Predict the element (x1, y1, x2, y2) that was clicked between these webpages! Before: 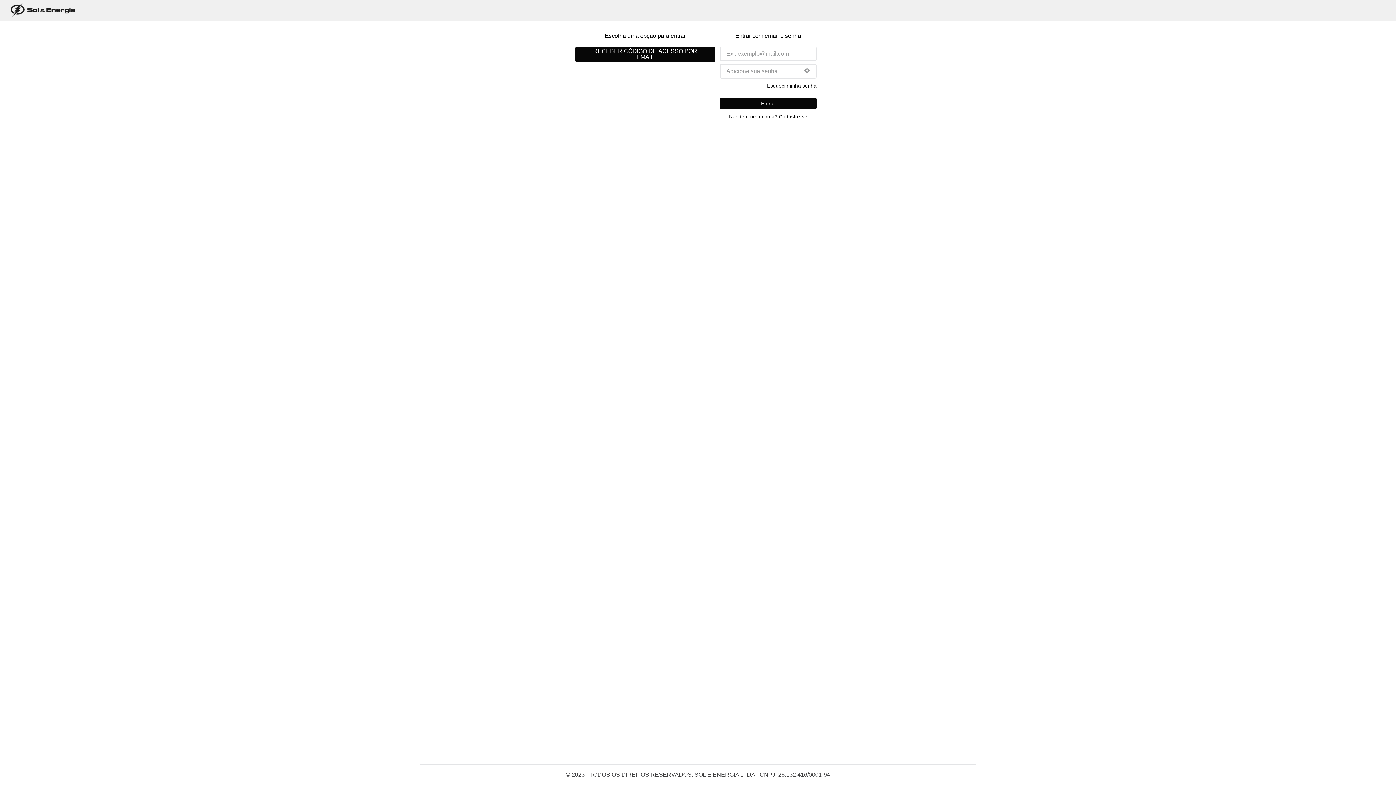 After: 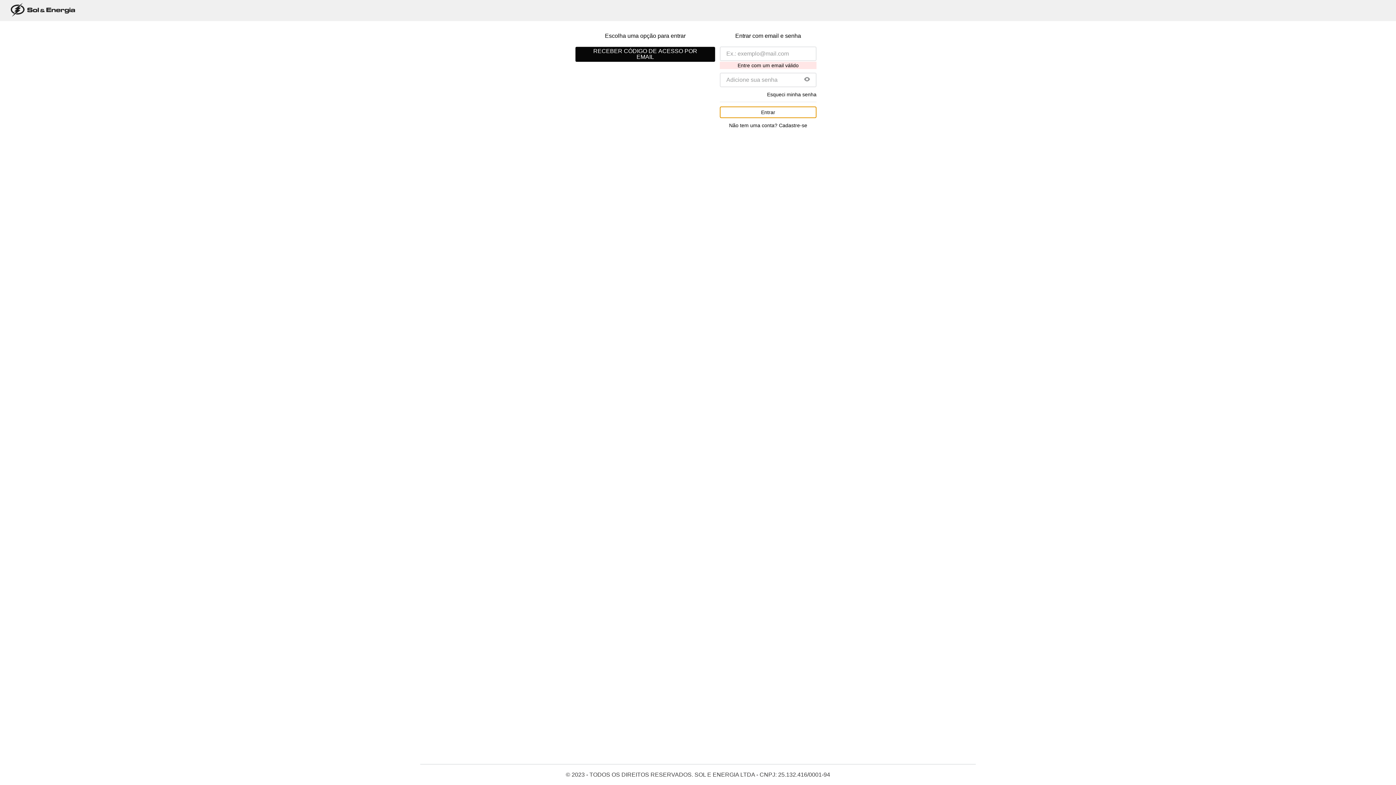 Action: bbox: (720, 97, 816, 109) label: Entrar